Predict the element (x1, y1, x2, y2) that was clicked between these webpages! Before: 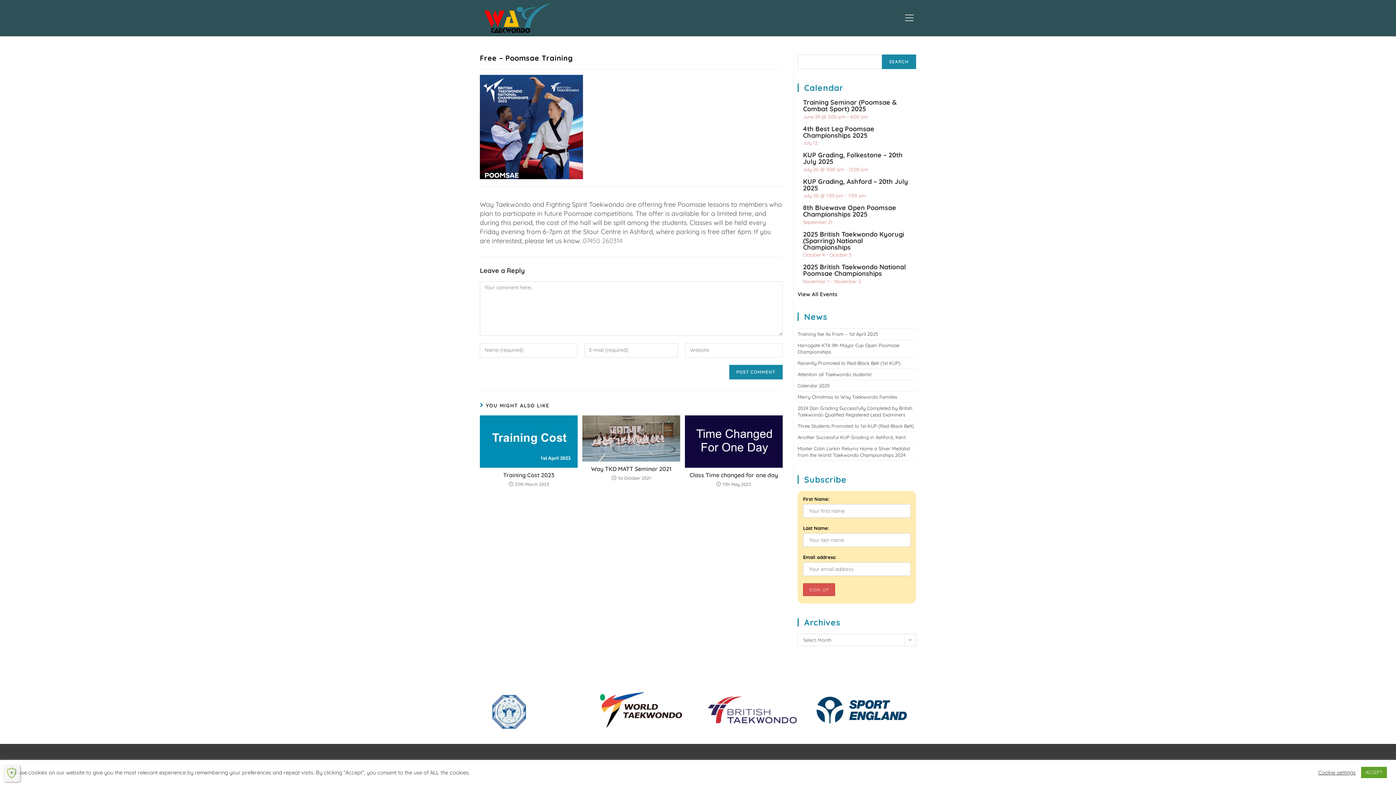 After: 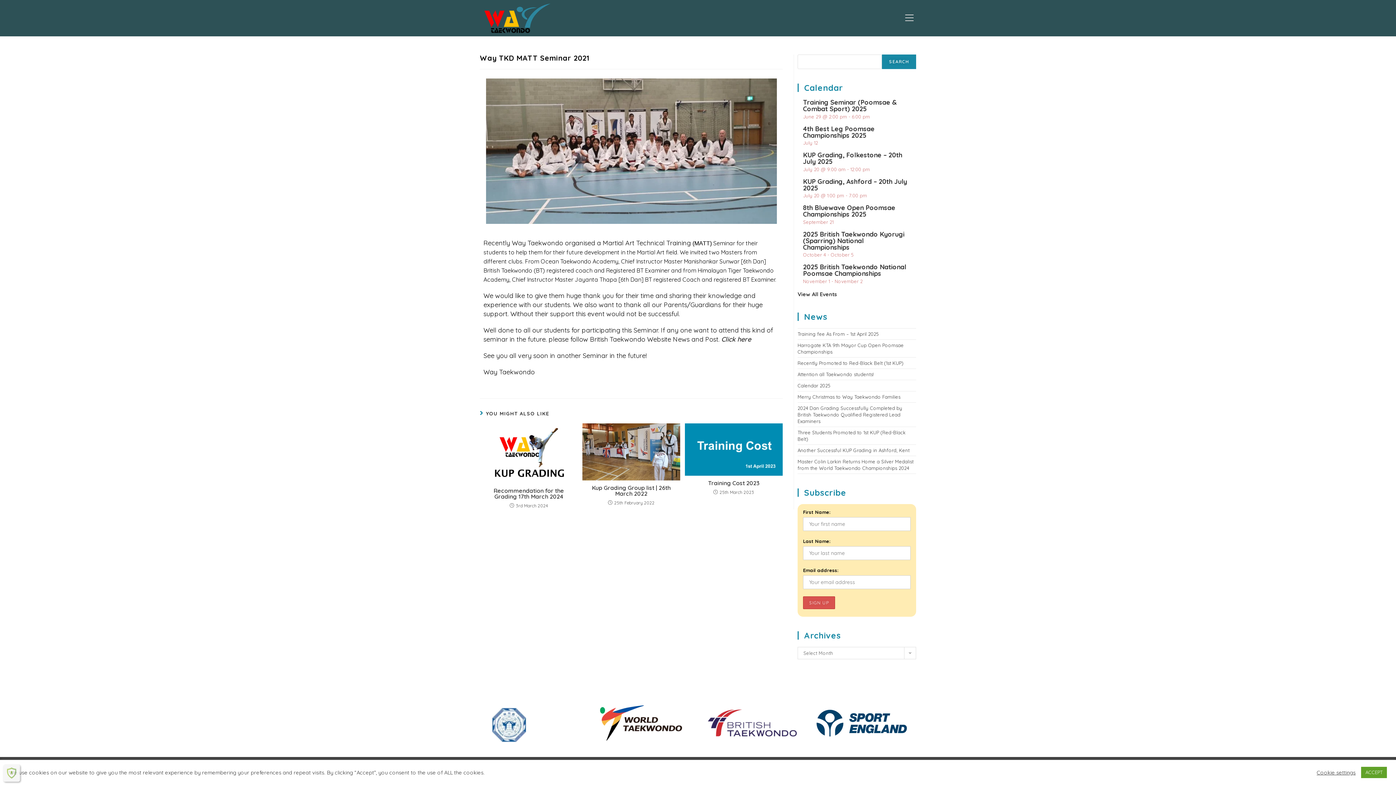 Action: bbox: (586, 466, 676, 471) label: Way TKD MATT Seminar 2021